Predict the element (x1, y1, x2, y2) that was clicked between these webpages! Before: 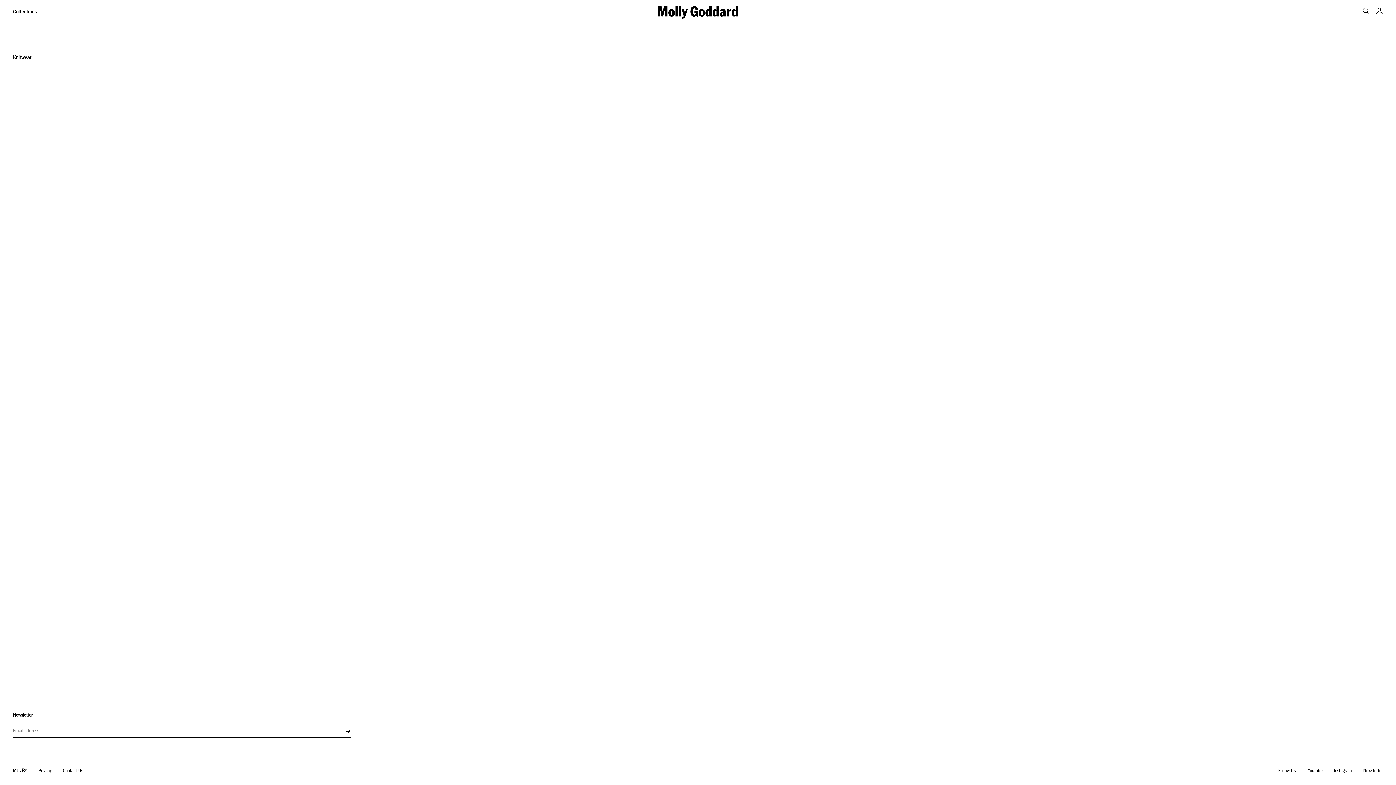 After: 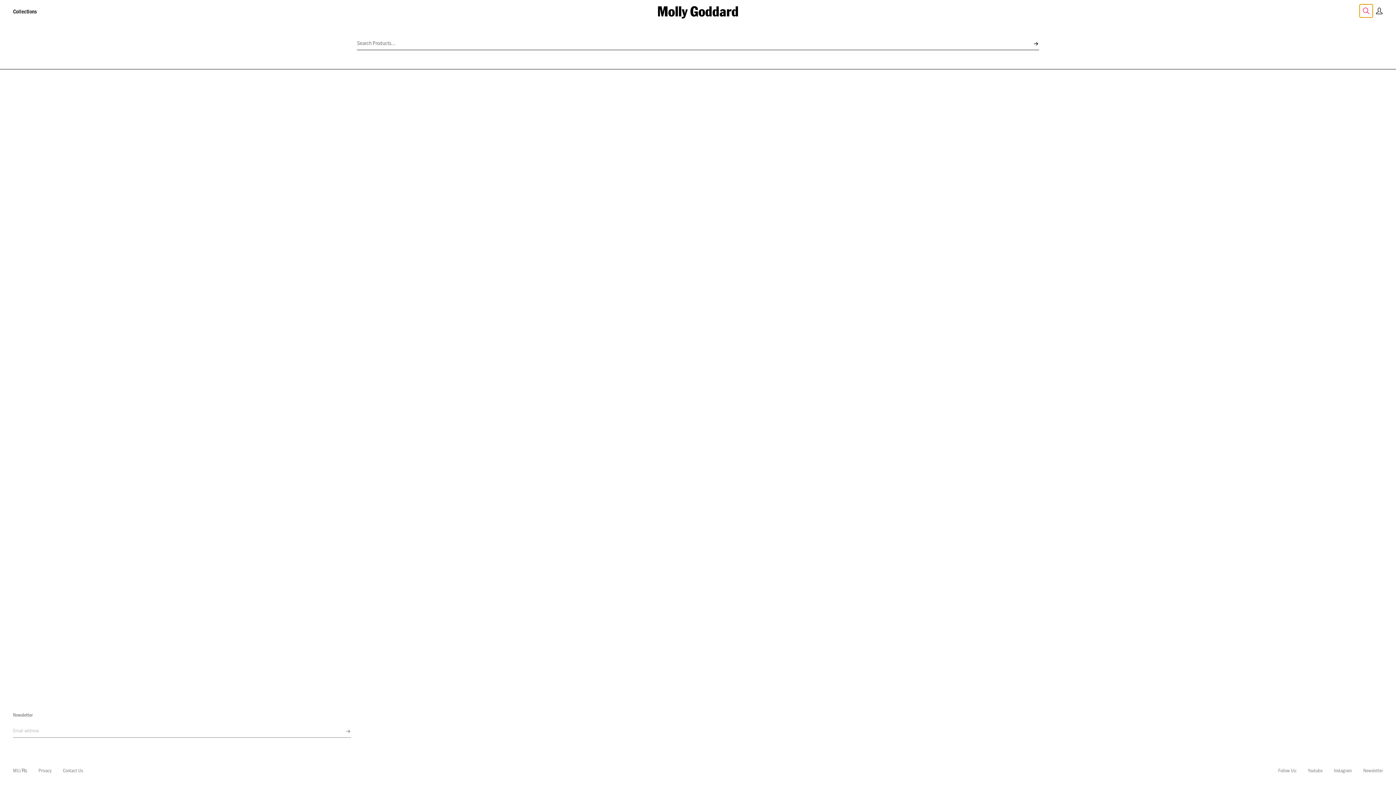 Action: bbox: (1360, 4, 1373, 17) label: Search